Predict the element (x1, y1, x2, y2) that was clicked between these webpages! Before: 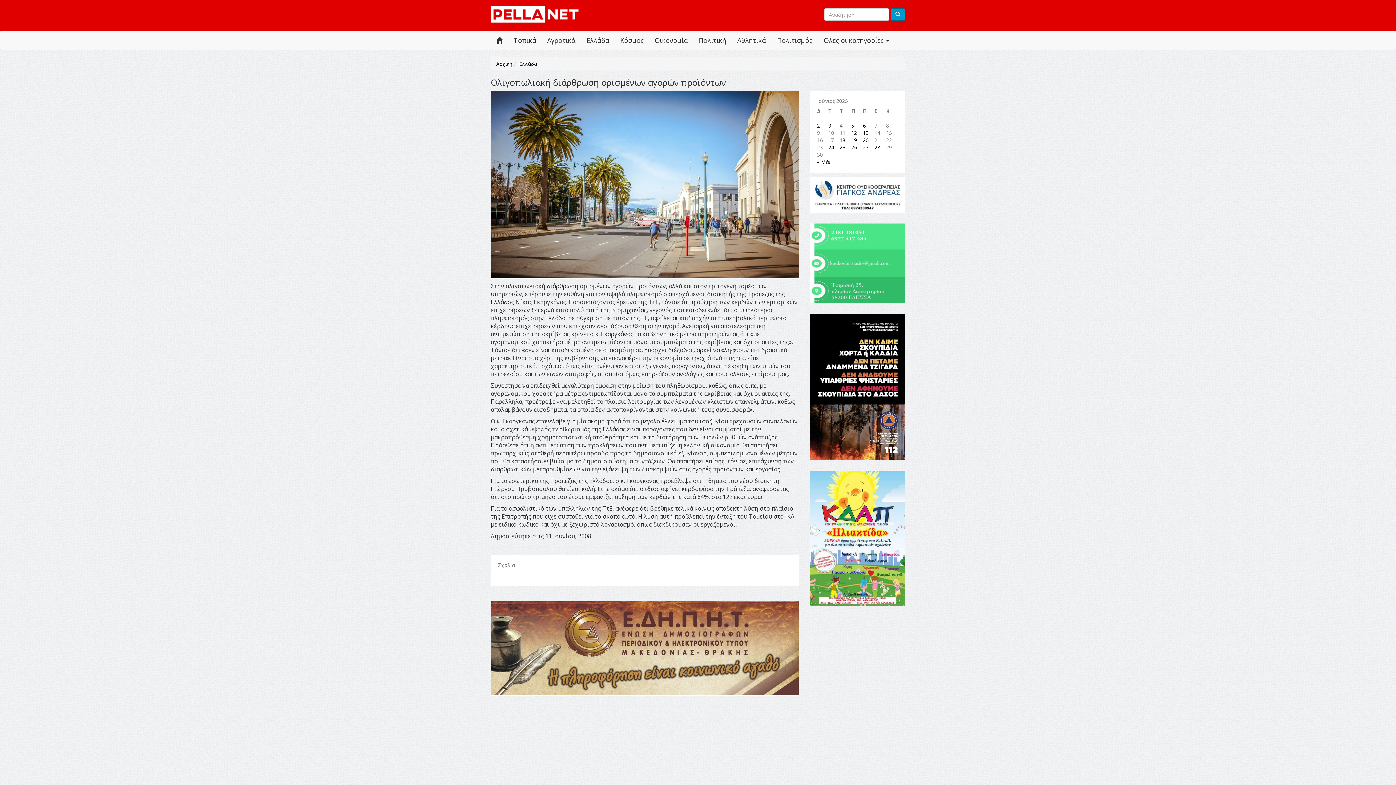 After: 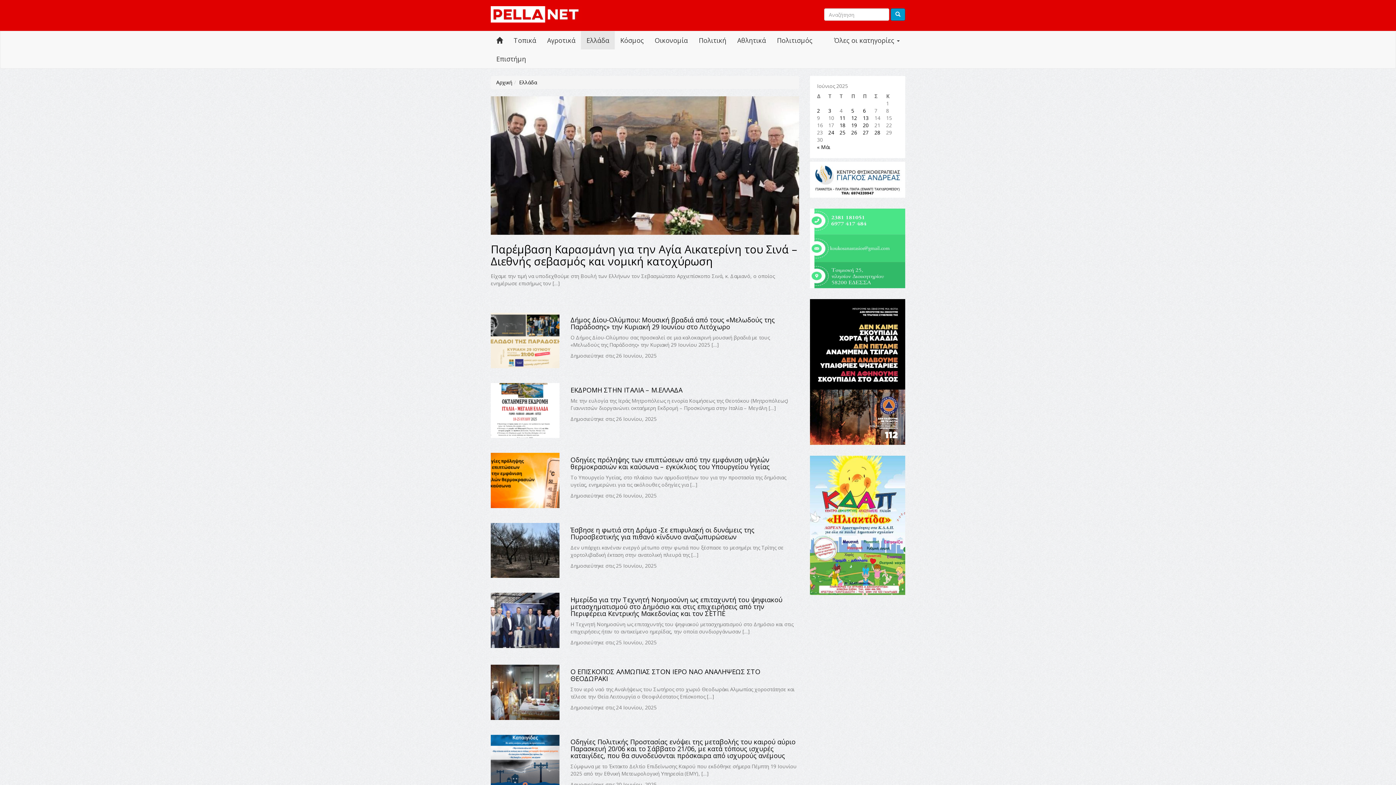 Action: label: Ελλάδα bbox: (519, 60, 537, 67)